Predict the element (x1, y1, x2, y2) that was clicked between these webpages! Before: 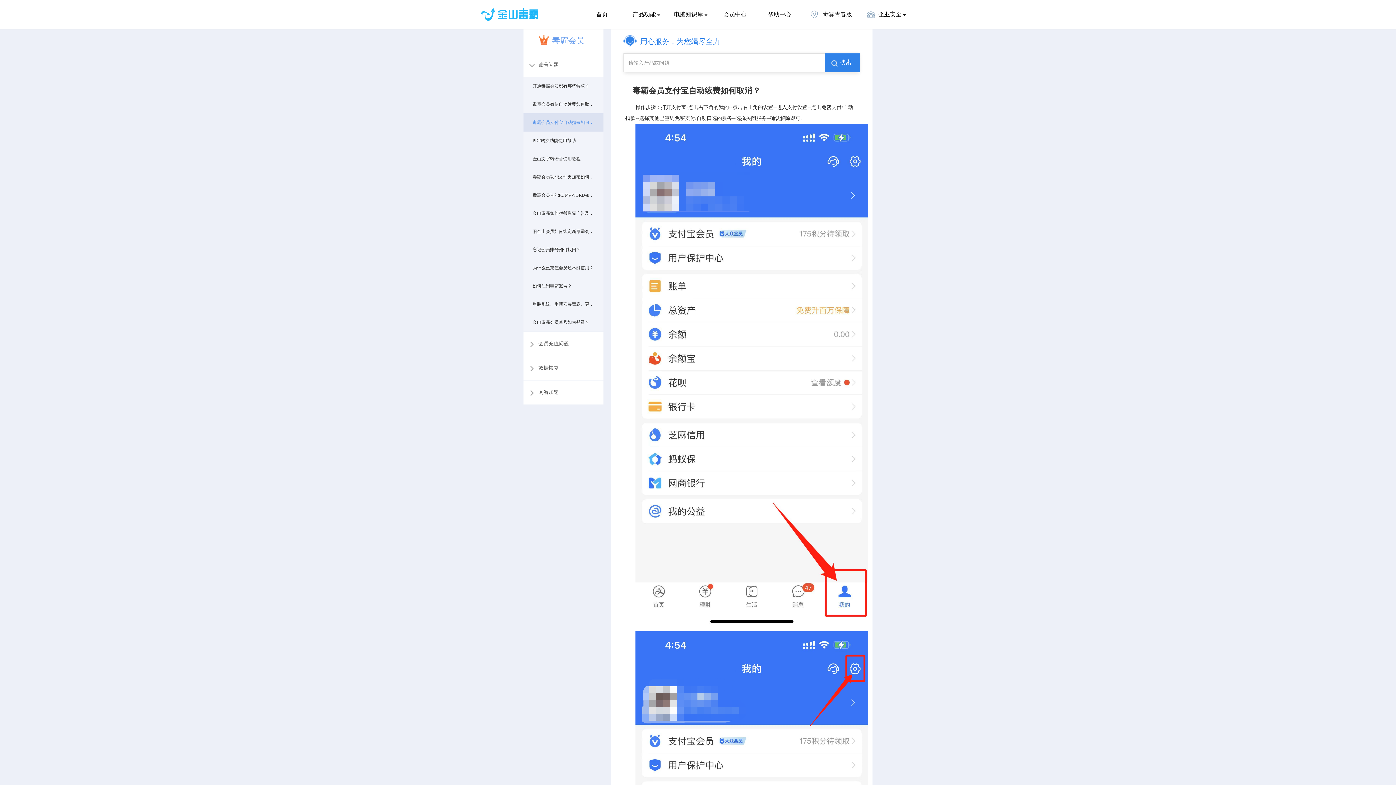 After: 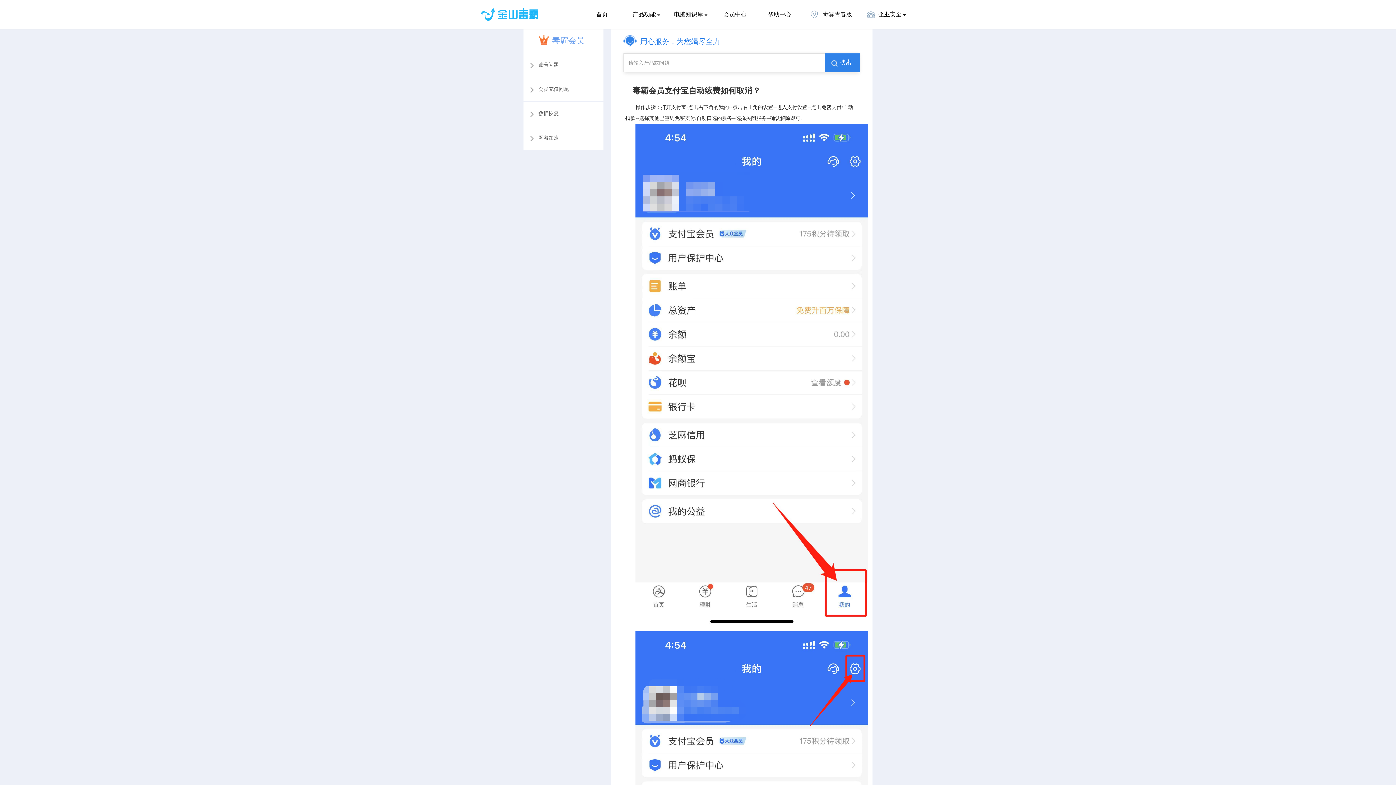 Action: label: 账号问题 bbox: (523, 53, 603, 74)